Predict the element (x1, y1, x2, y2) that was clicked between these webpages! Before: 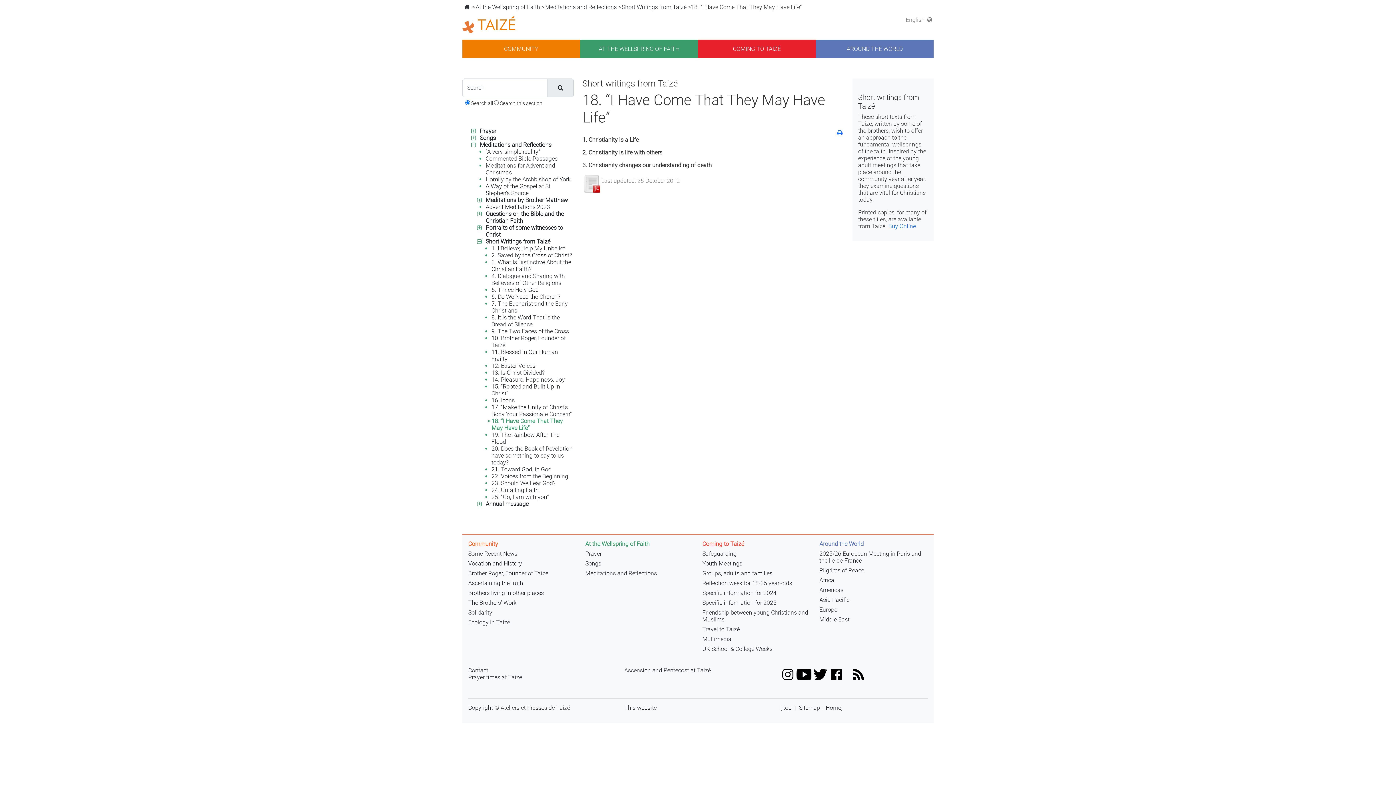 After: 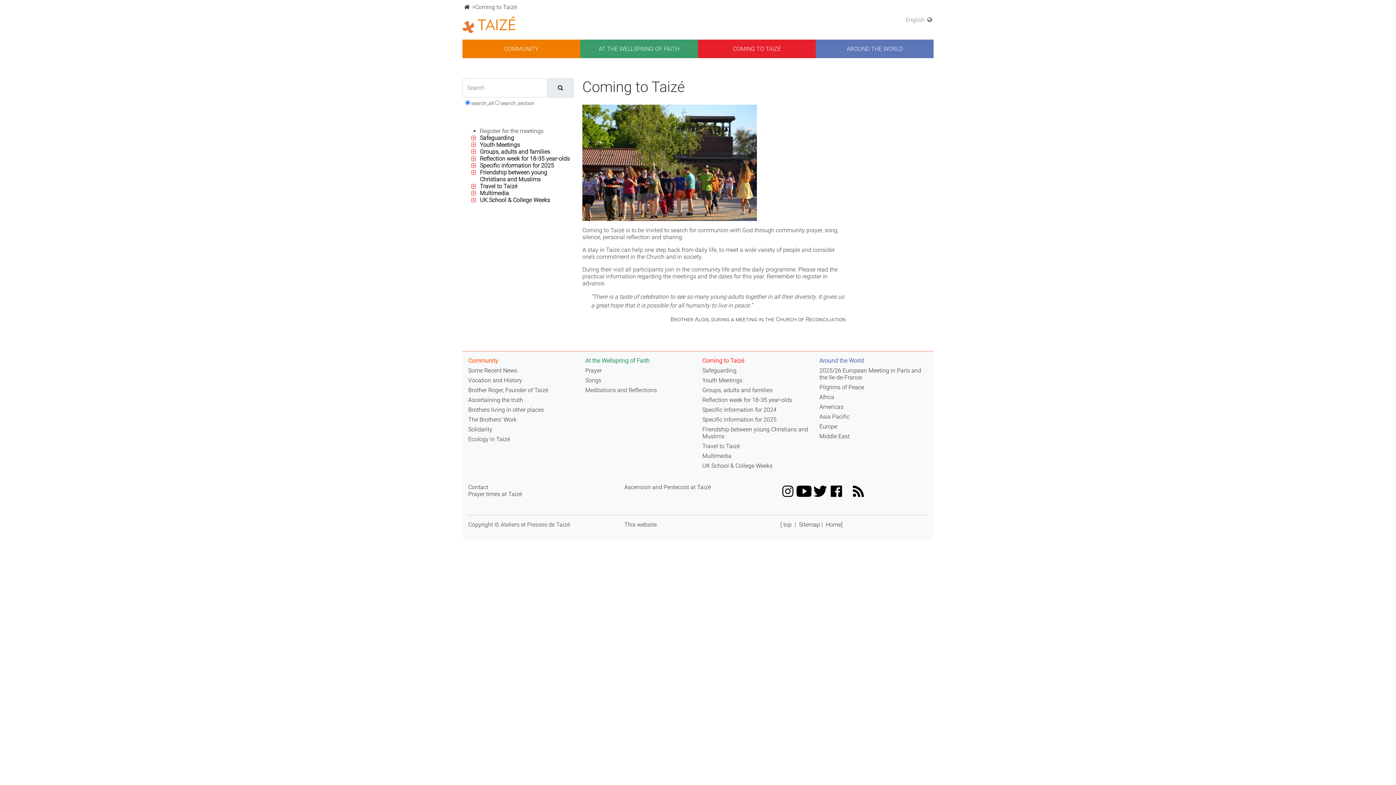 Action: label: Coming to Taizé bbox: (702, 540, 744, 547)